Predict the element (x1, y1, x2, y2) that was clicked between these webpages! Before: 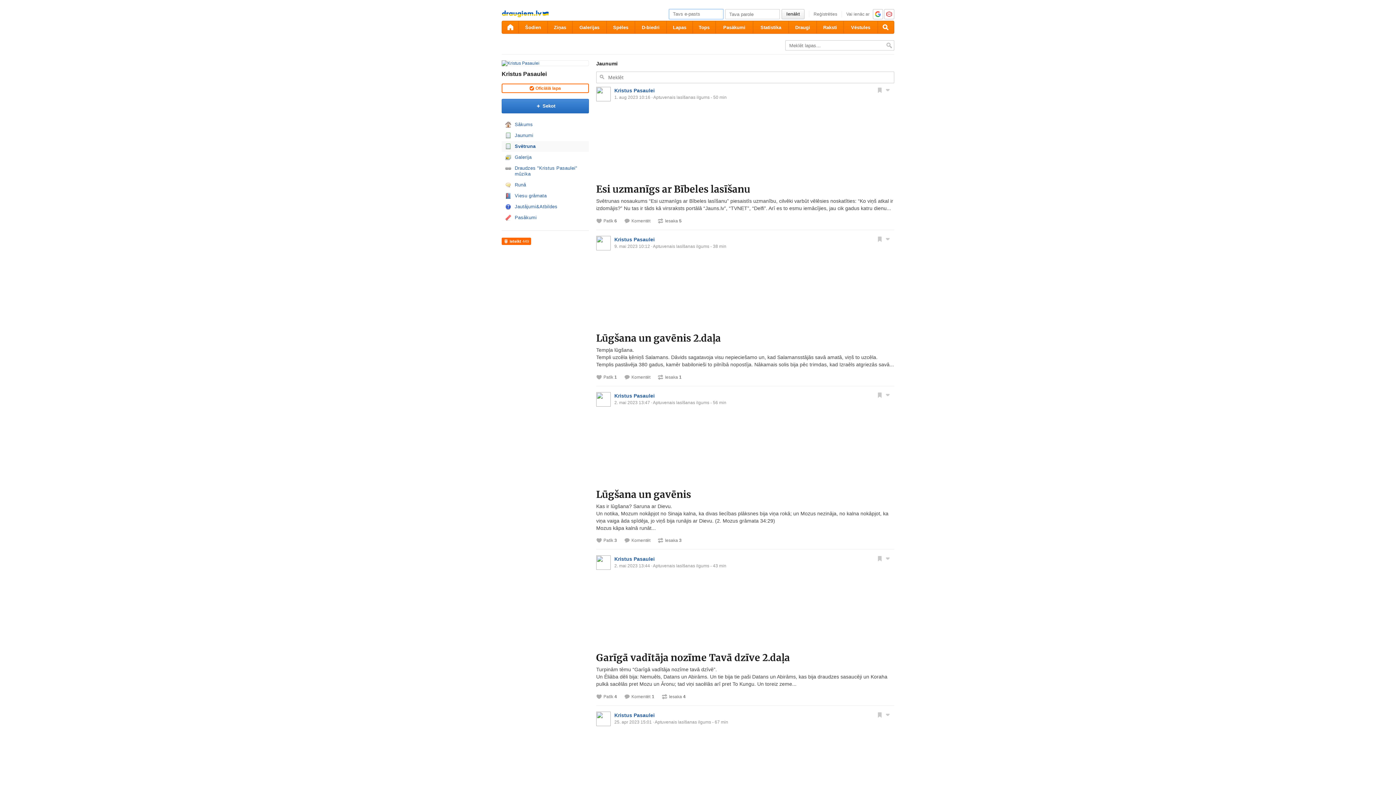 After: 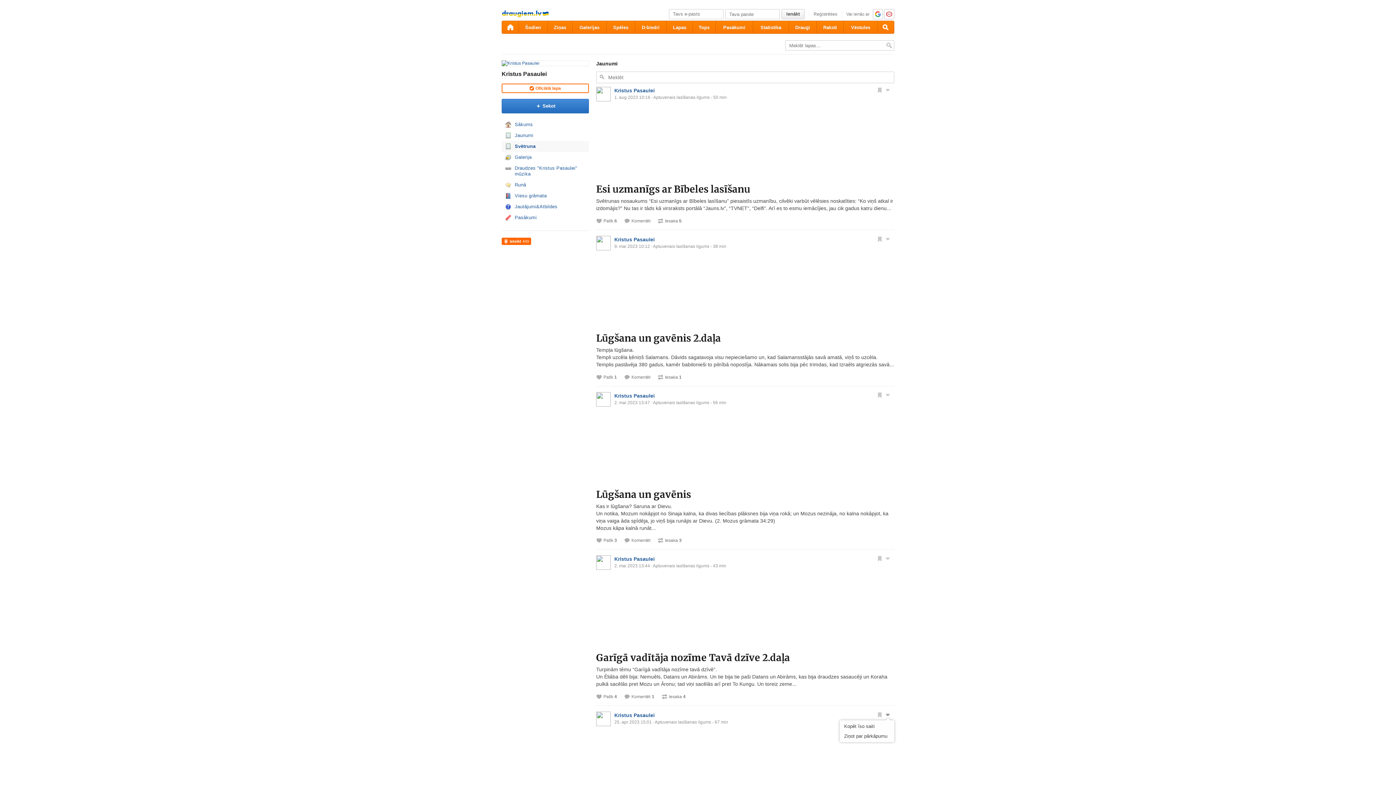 Action: bbox: (885, 712, 890, 718)